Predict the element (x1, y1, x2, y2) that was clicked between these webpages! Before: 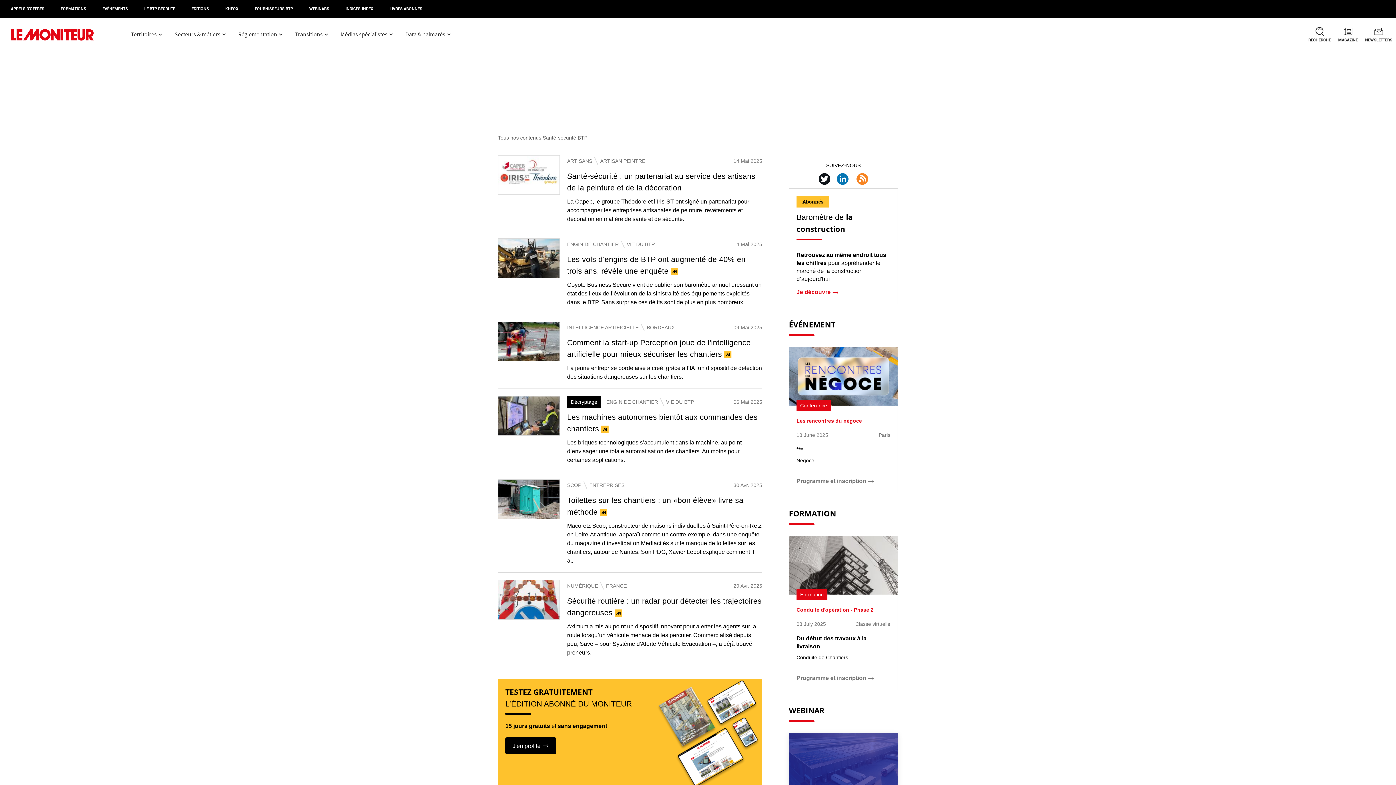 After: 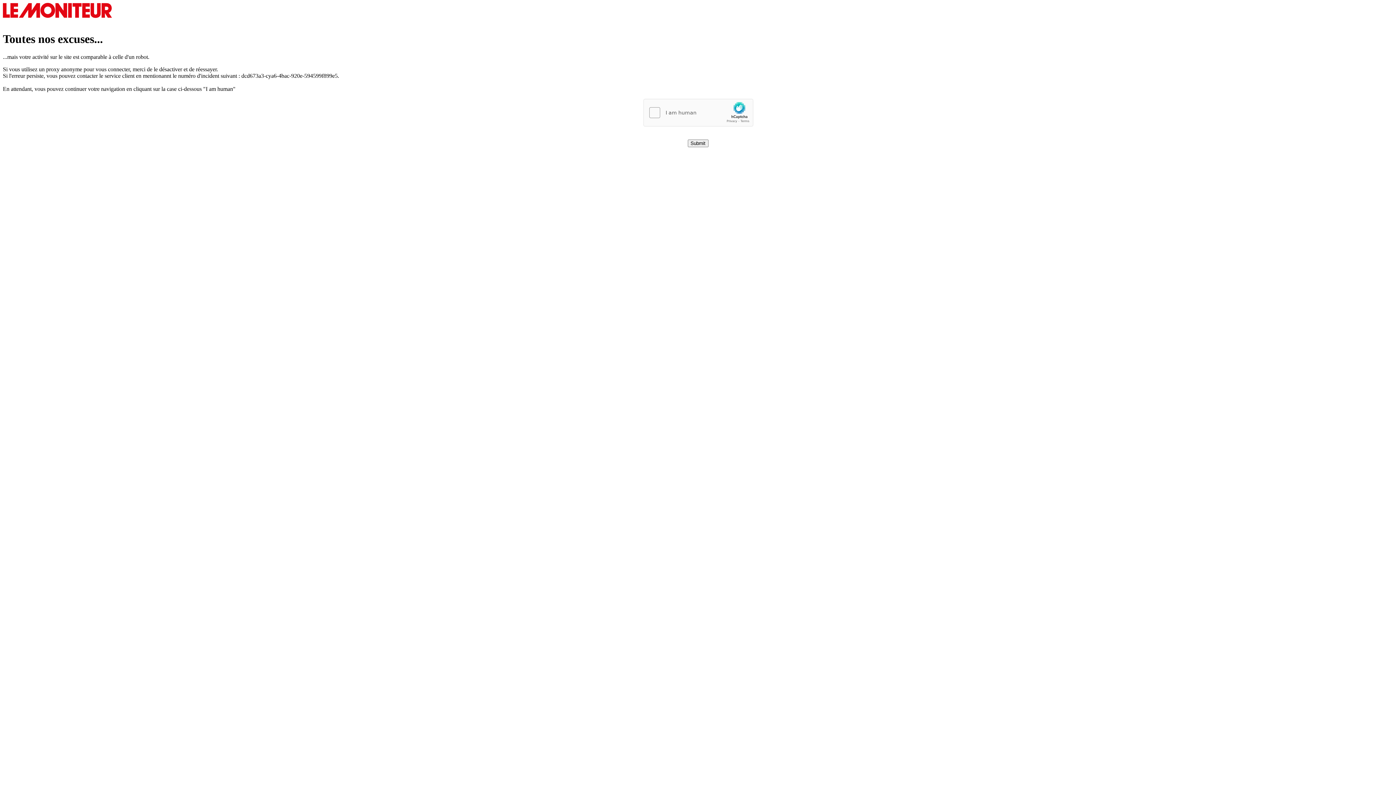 Action: label: Décryptage bbox: (567, 396, 601, 408)